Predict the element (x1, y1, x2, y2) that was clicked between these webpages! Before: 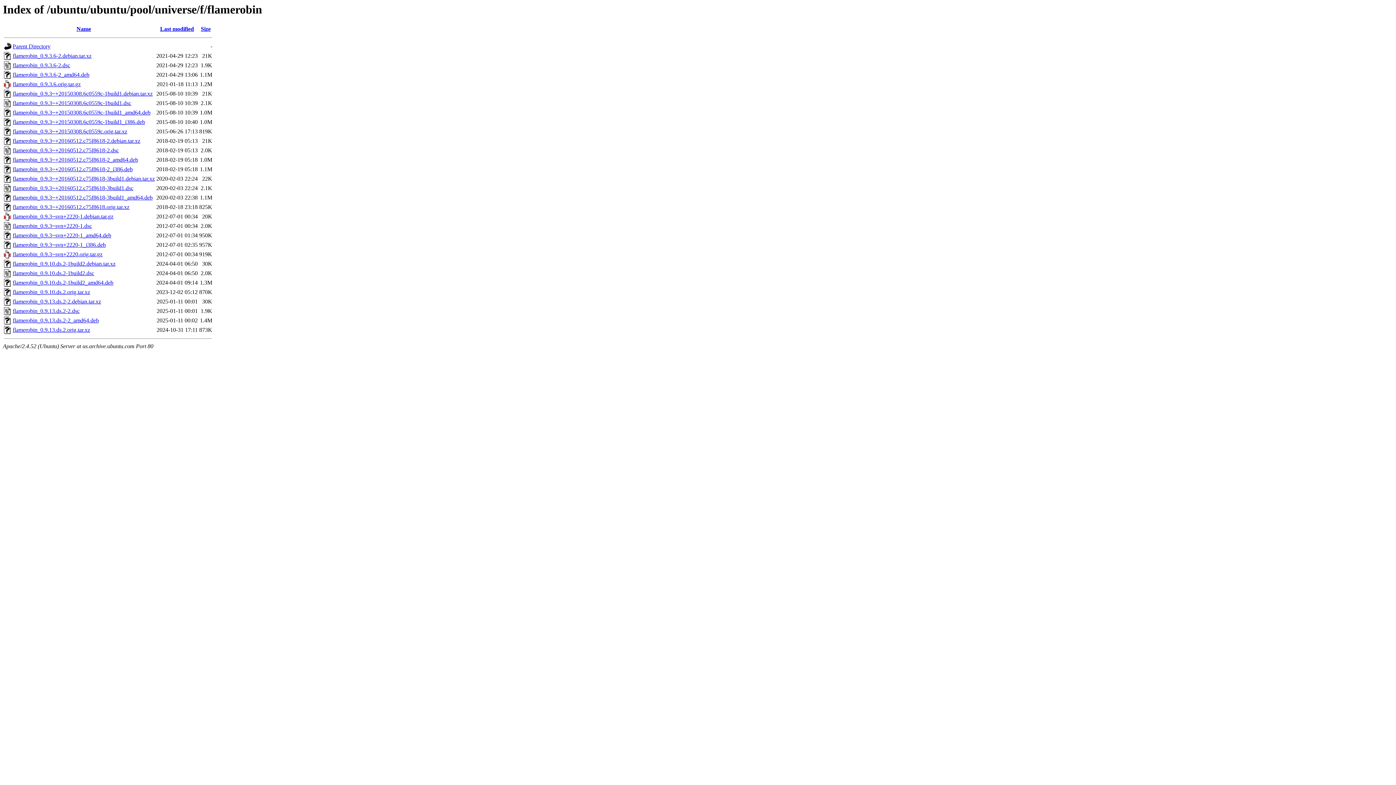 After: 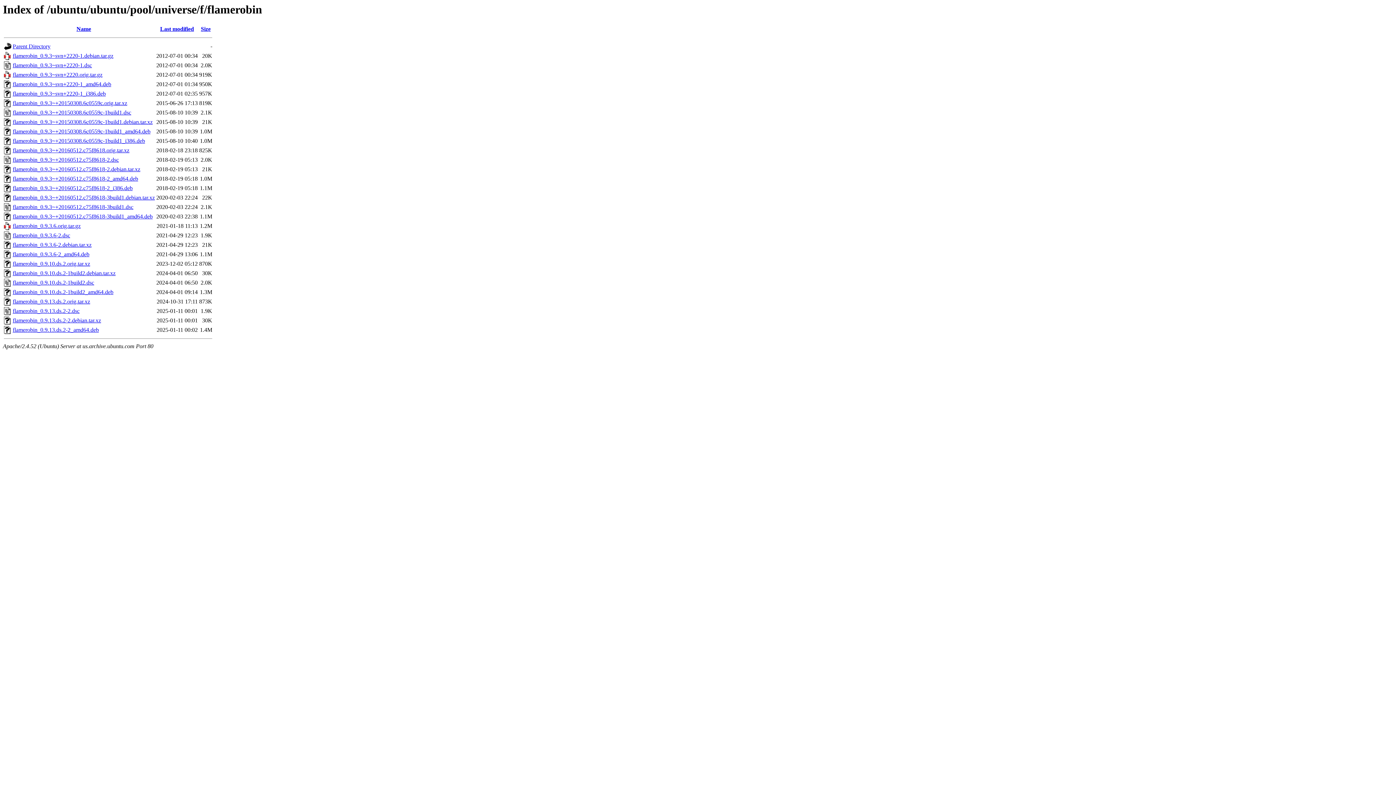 Action: bbox: (160, 25, 194, 32) label: Last modified